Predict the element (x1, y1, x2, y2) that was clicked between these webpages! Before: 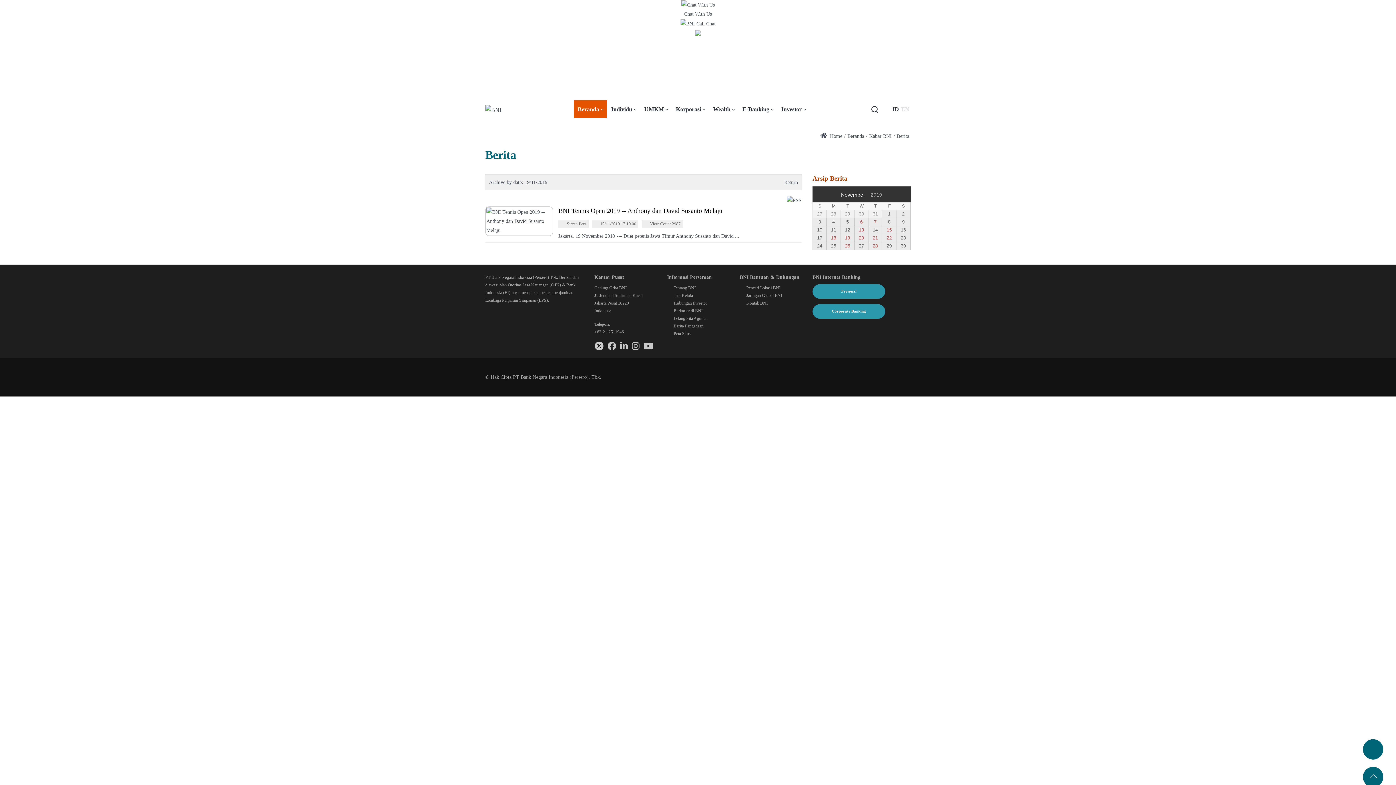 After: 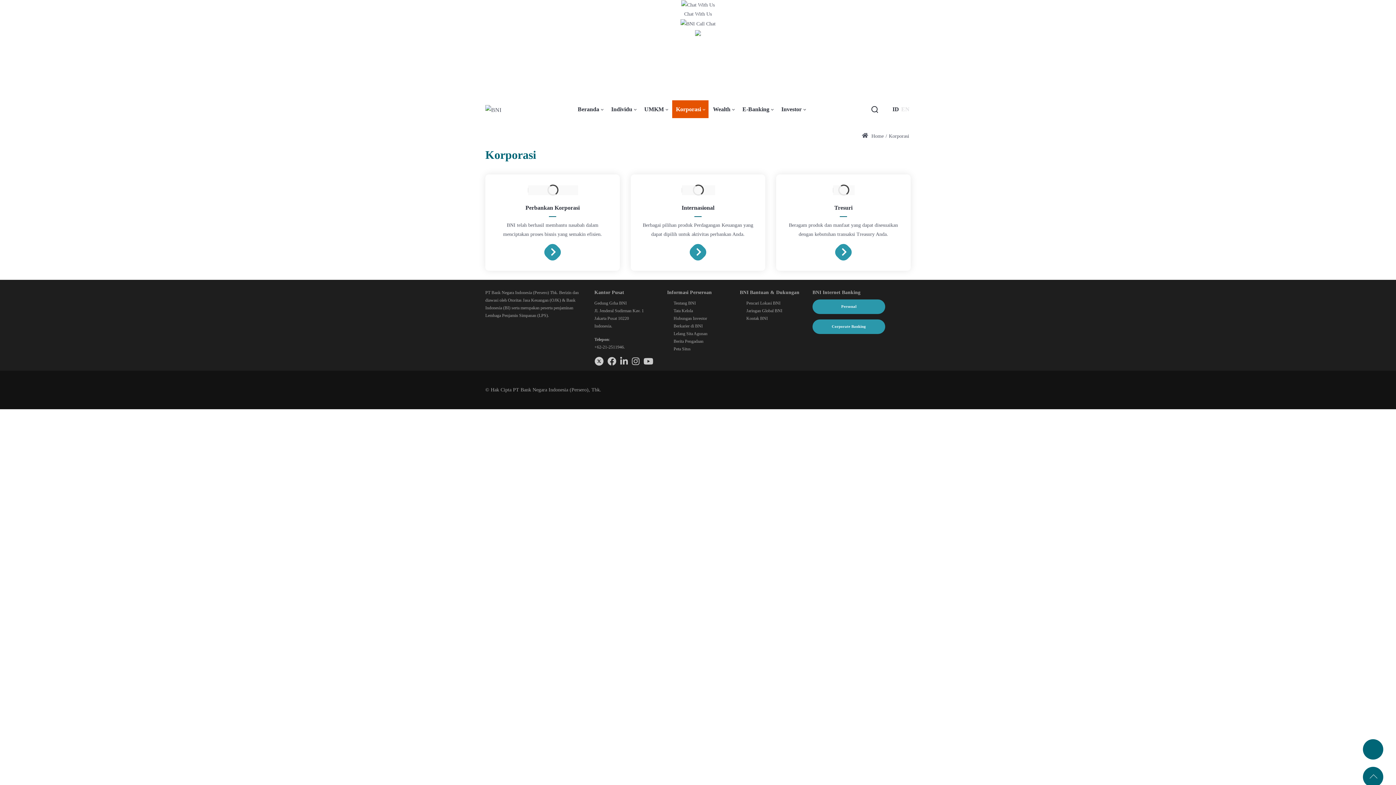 Action: label: Korporasi bbox: (672, 100, 708, 118)